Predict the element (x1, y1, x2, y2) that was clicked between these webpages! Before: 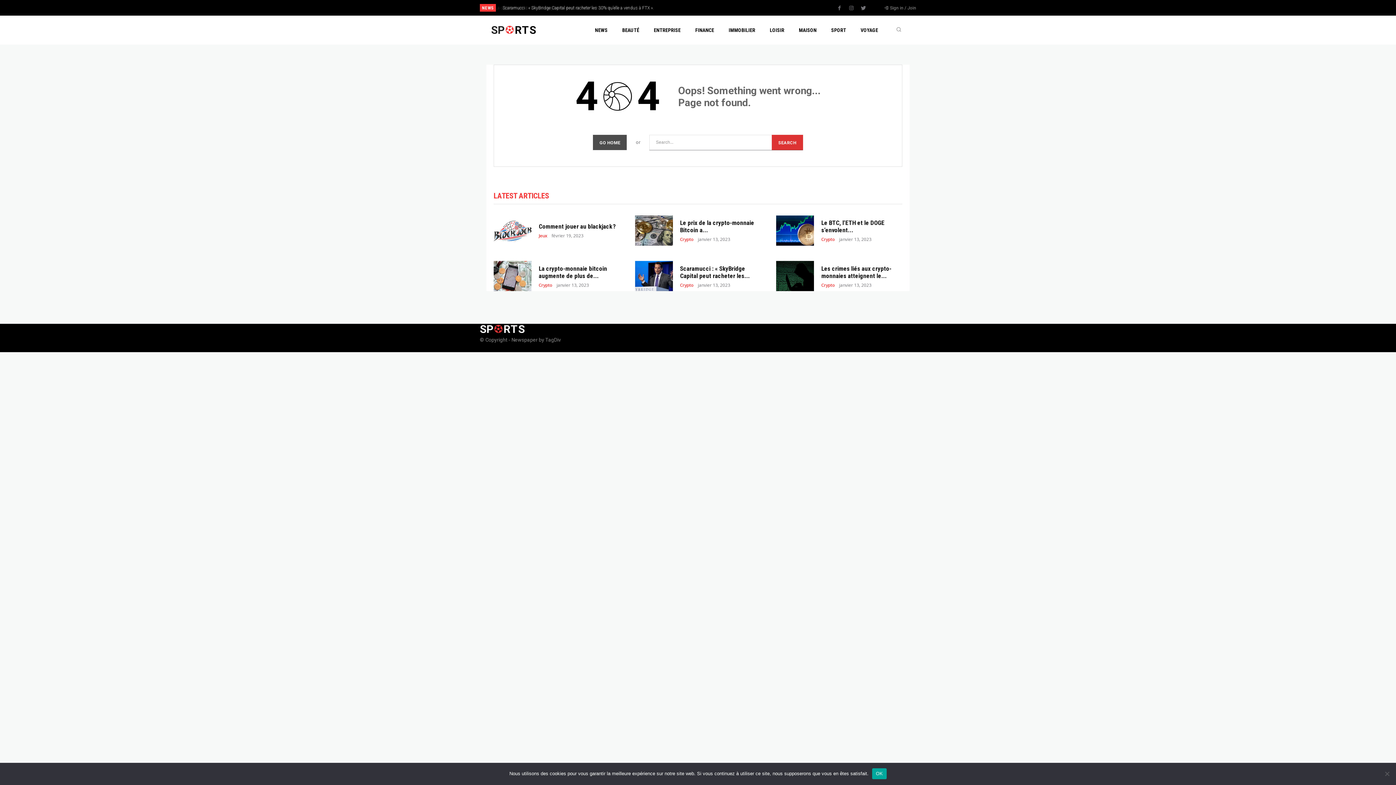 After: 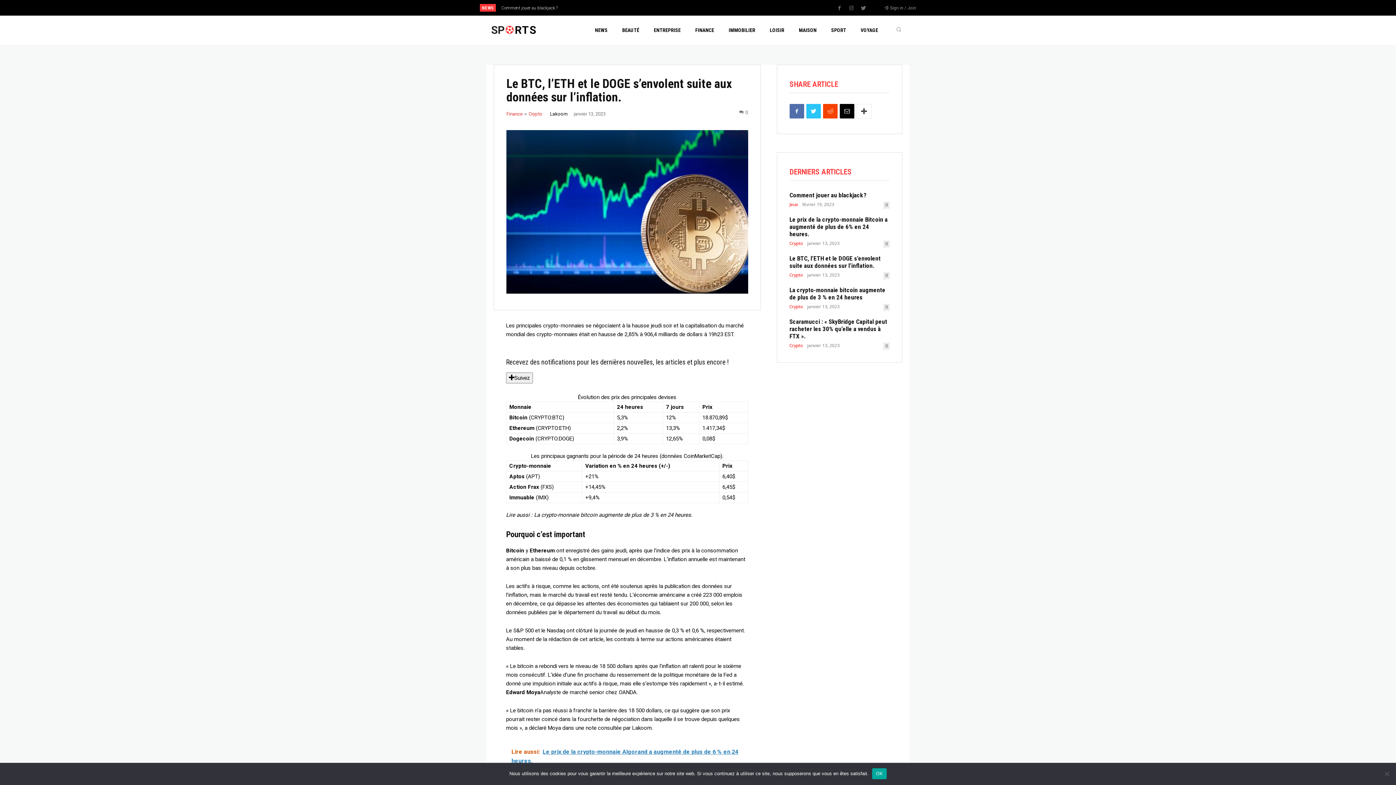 Action: label: Le BTC, l’ETH et le DOGE s’envolent... bbox: (821, 219, 884, 233)